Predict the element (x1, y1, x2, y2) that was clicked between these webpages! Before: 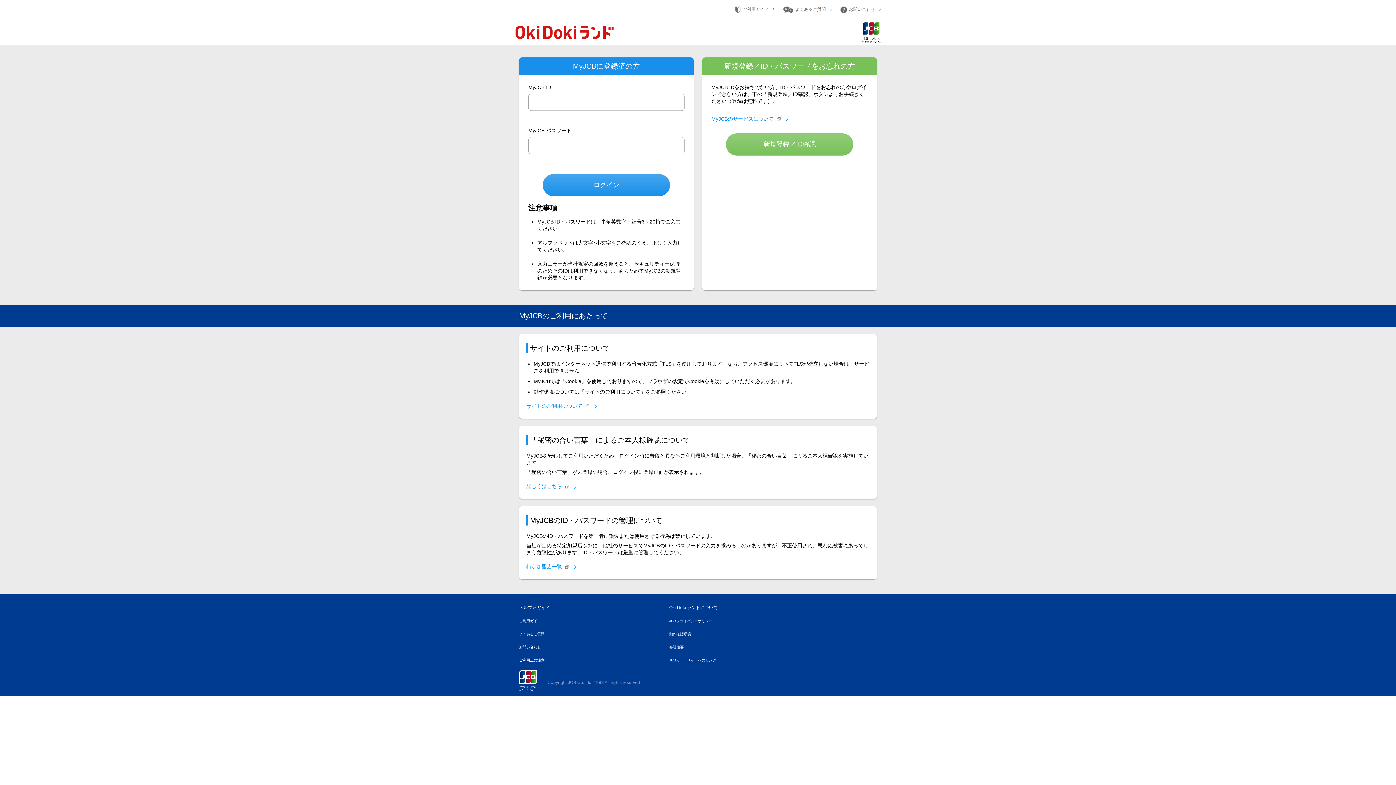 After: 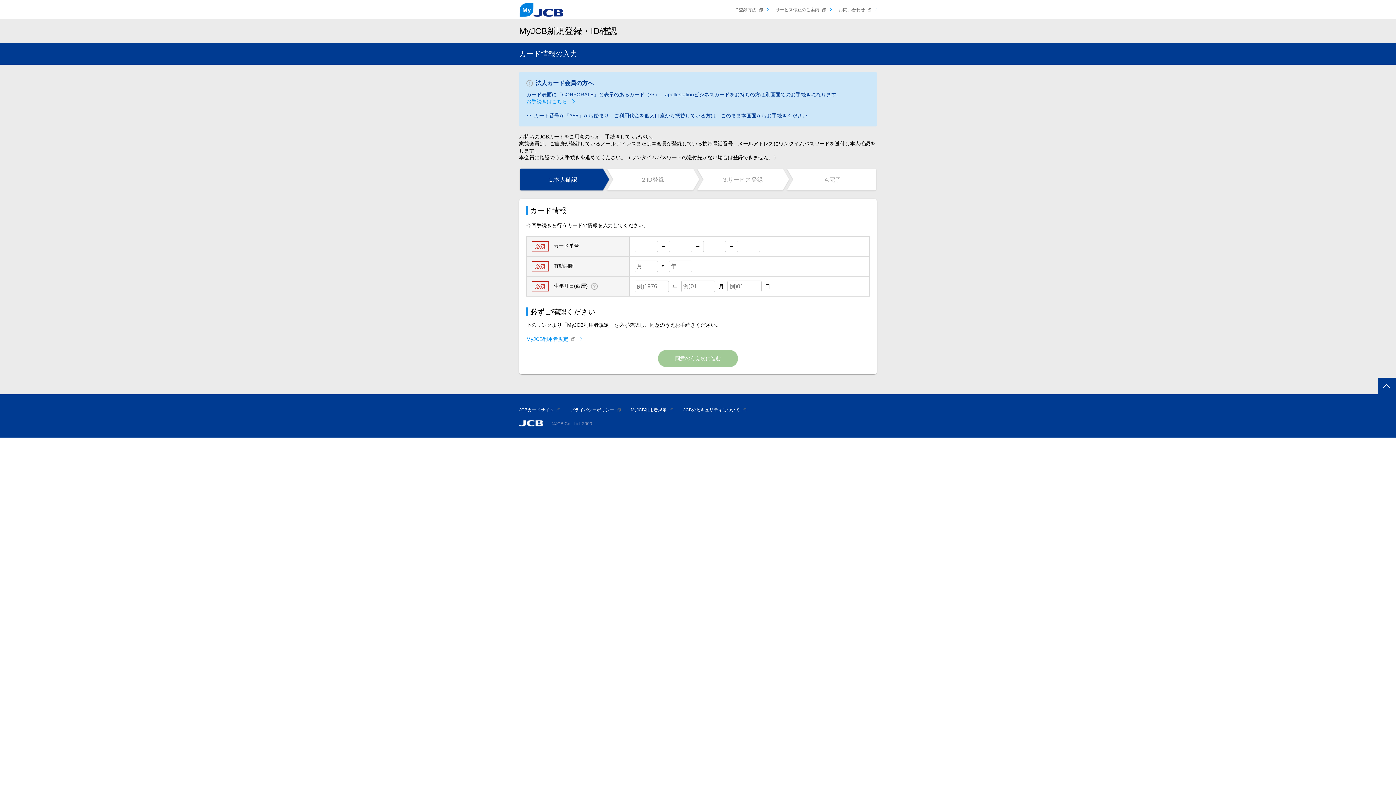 Action: bbox: (726, 133, 853, 155) label: 新規登録／ID確認